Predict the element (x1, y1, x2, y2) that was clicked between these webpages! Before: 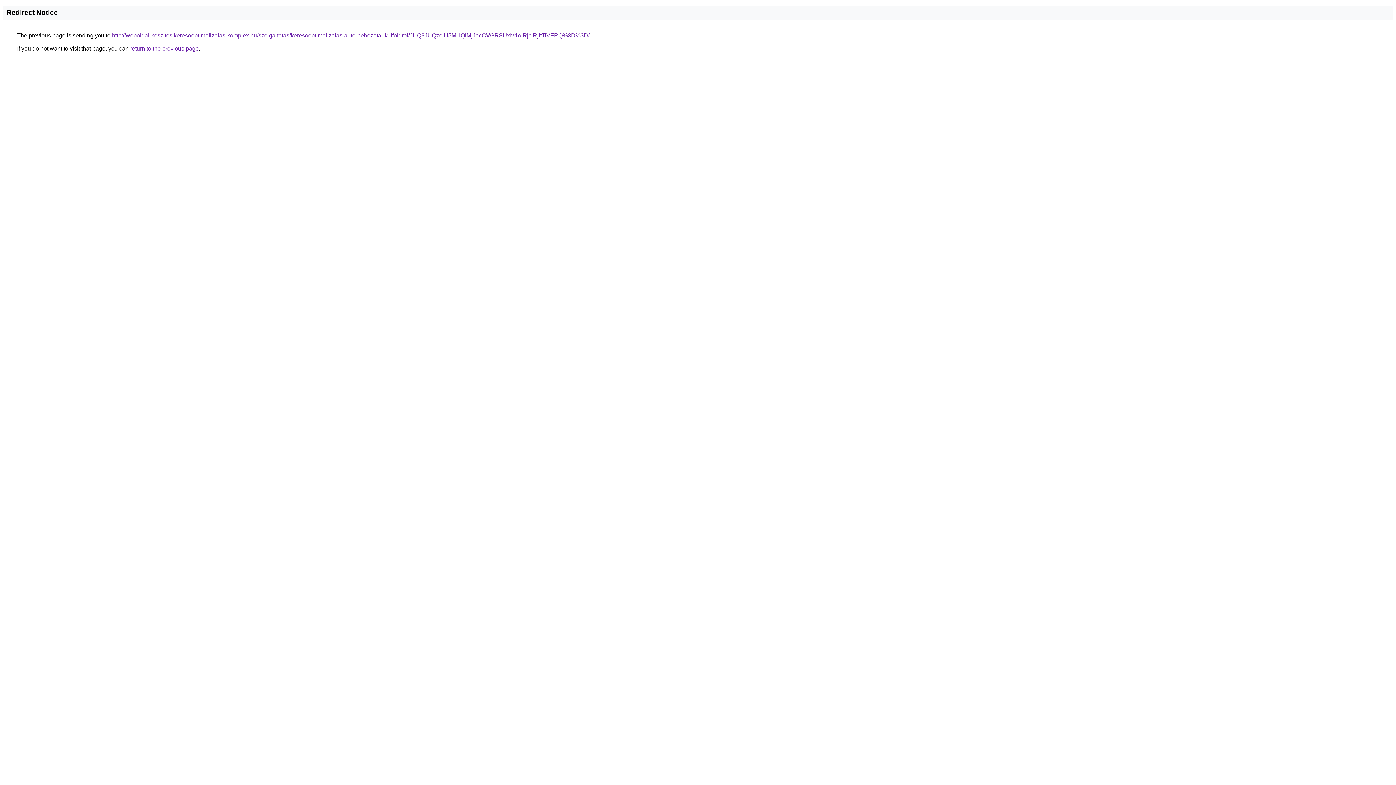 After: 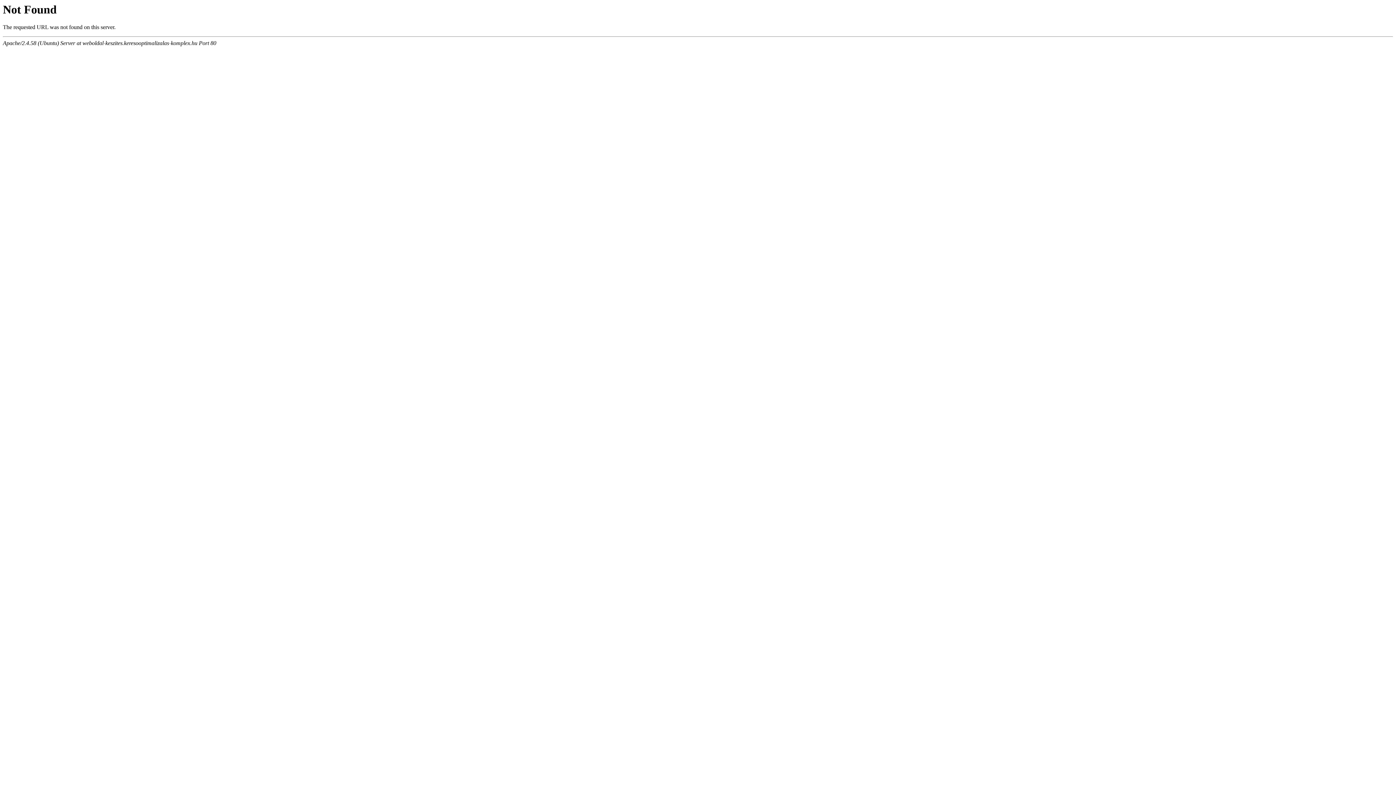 Action: label: http://weboldal-keszites.keresooptimalizalas-komplex.hu/szolgaltatas/keresooptimalizalas-auto-behozatal-kulfoldrol/JUQ3JUQzeiU5MHQlMjJacCVGRSUxM1olRjclRjltTiVFRQ%3D%3D/ bbox: (112, 32, 589, 38)